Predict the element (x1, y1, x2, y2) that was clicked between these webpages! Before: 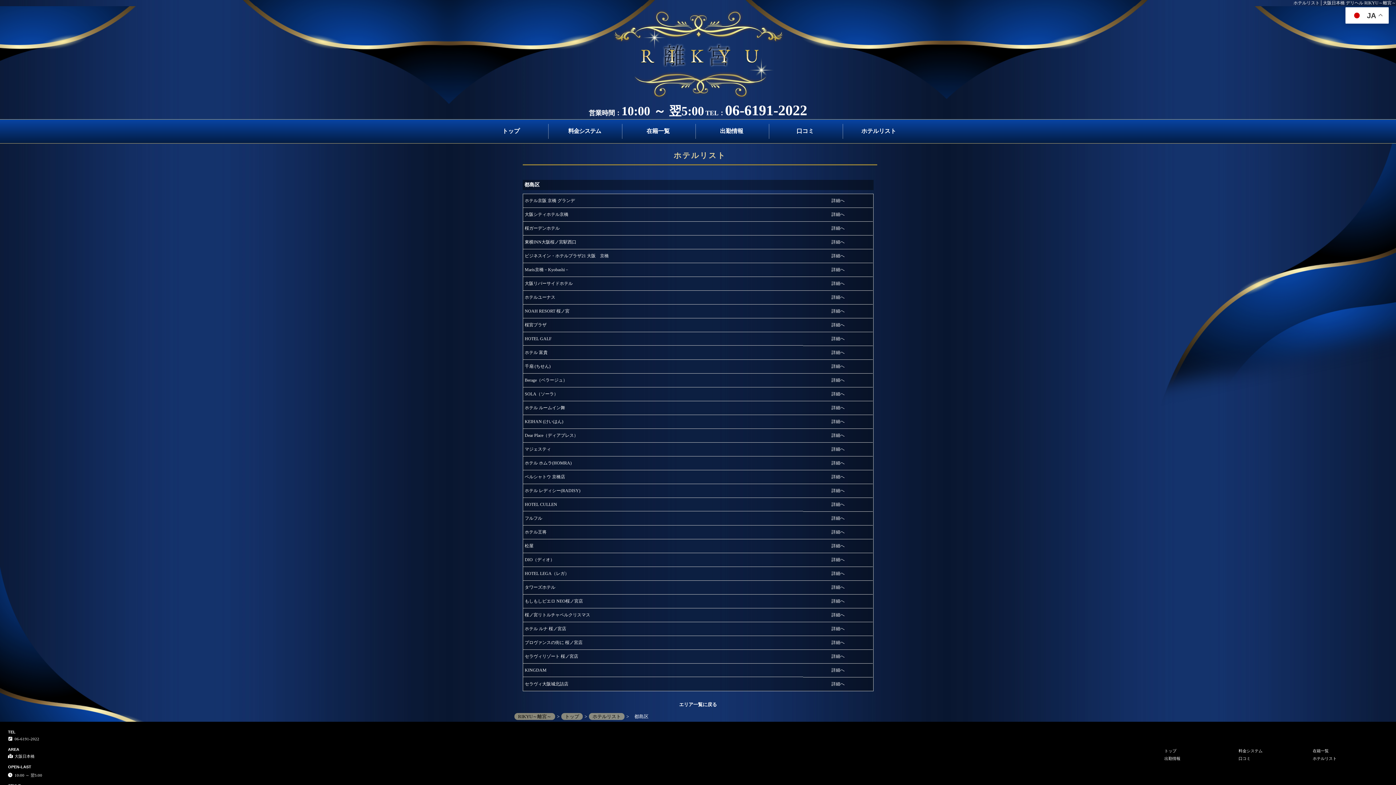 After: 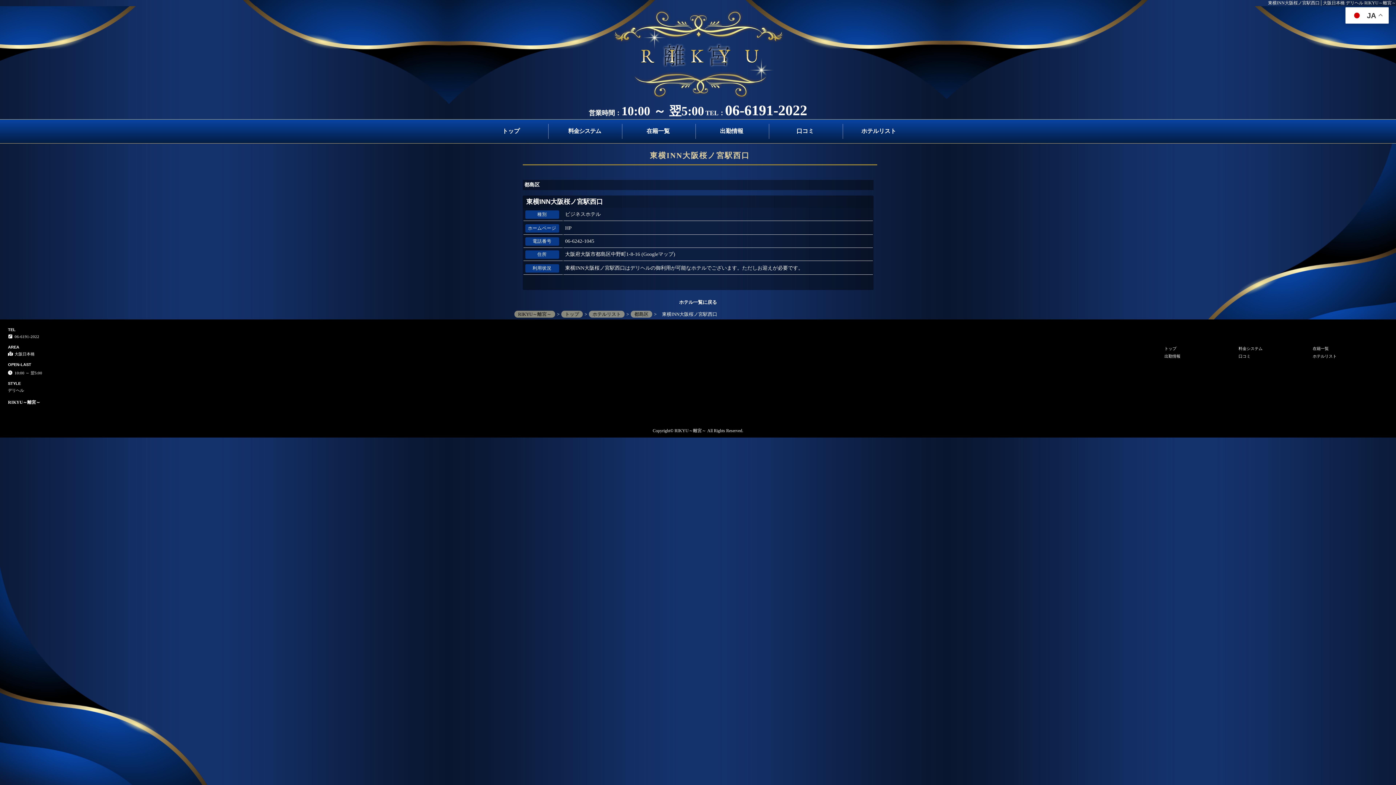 Action: label: 東横INN大阪桜ノ宮駅西口 bbox: (524, 239, 576, 244)